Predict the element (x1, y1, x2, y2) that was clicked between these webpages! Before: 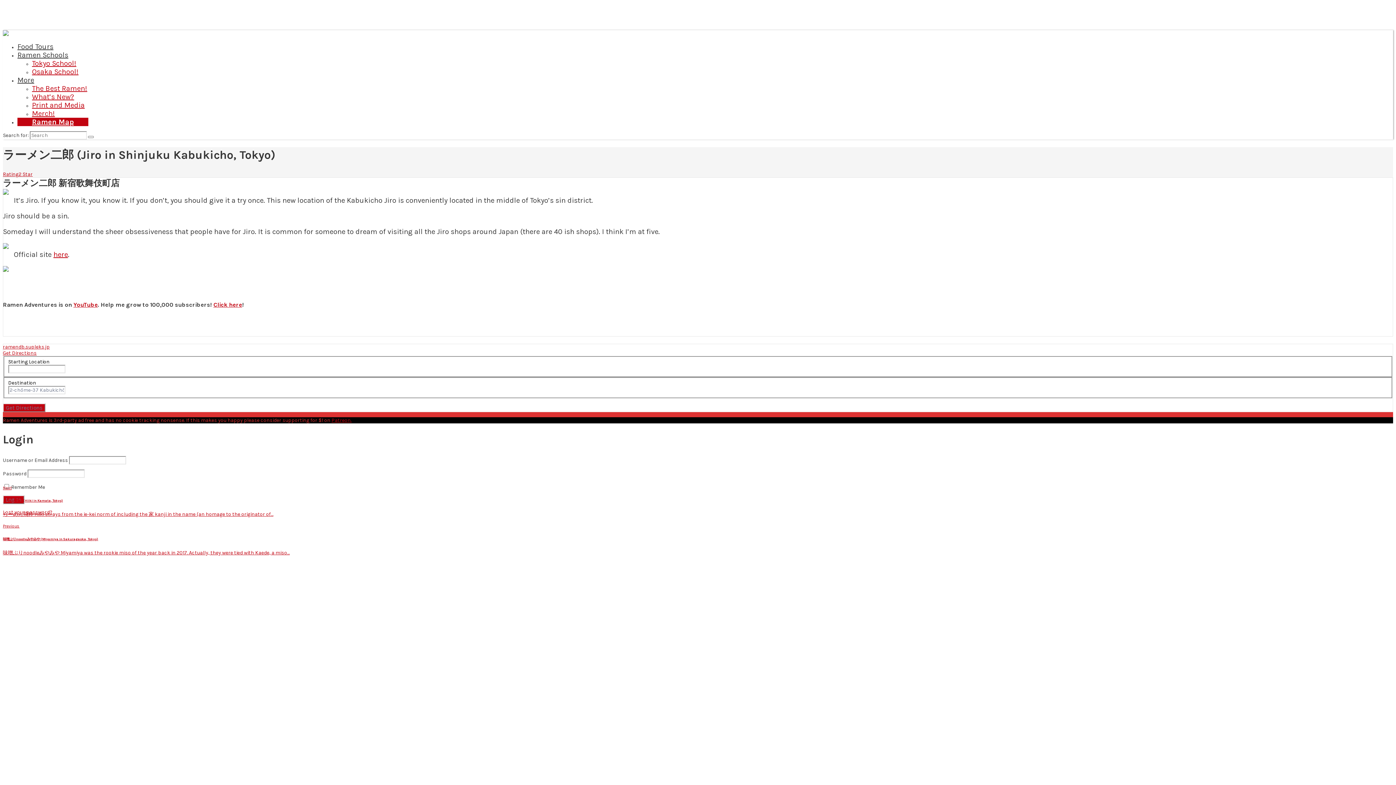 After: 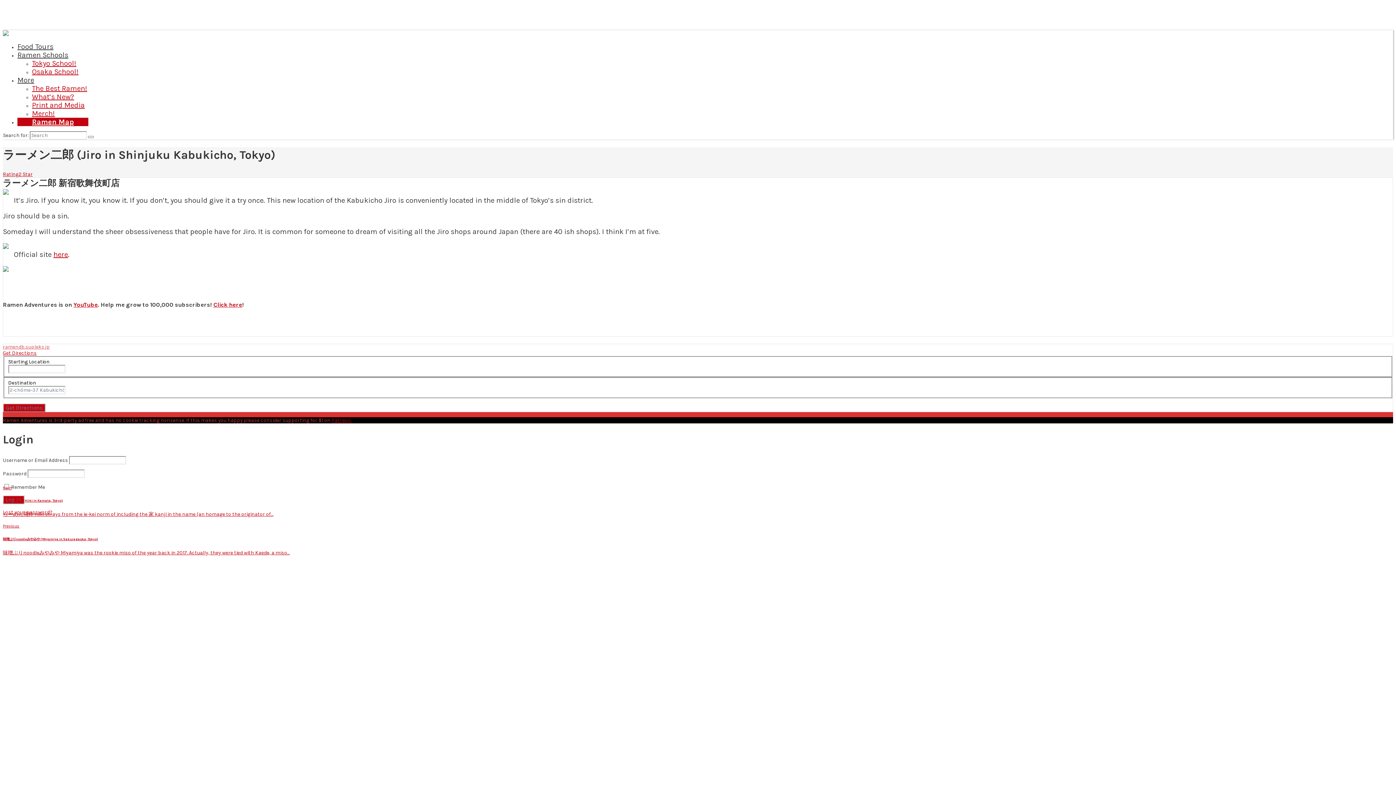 Action: label: ramendb.supleks.jp bbox: (2, 344, 49, 350)